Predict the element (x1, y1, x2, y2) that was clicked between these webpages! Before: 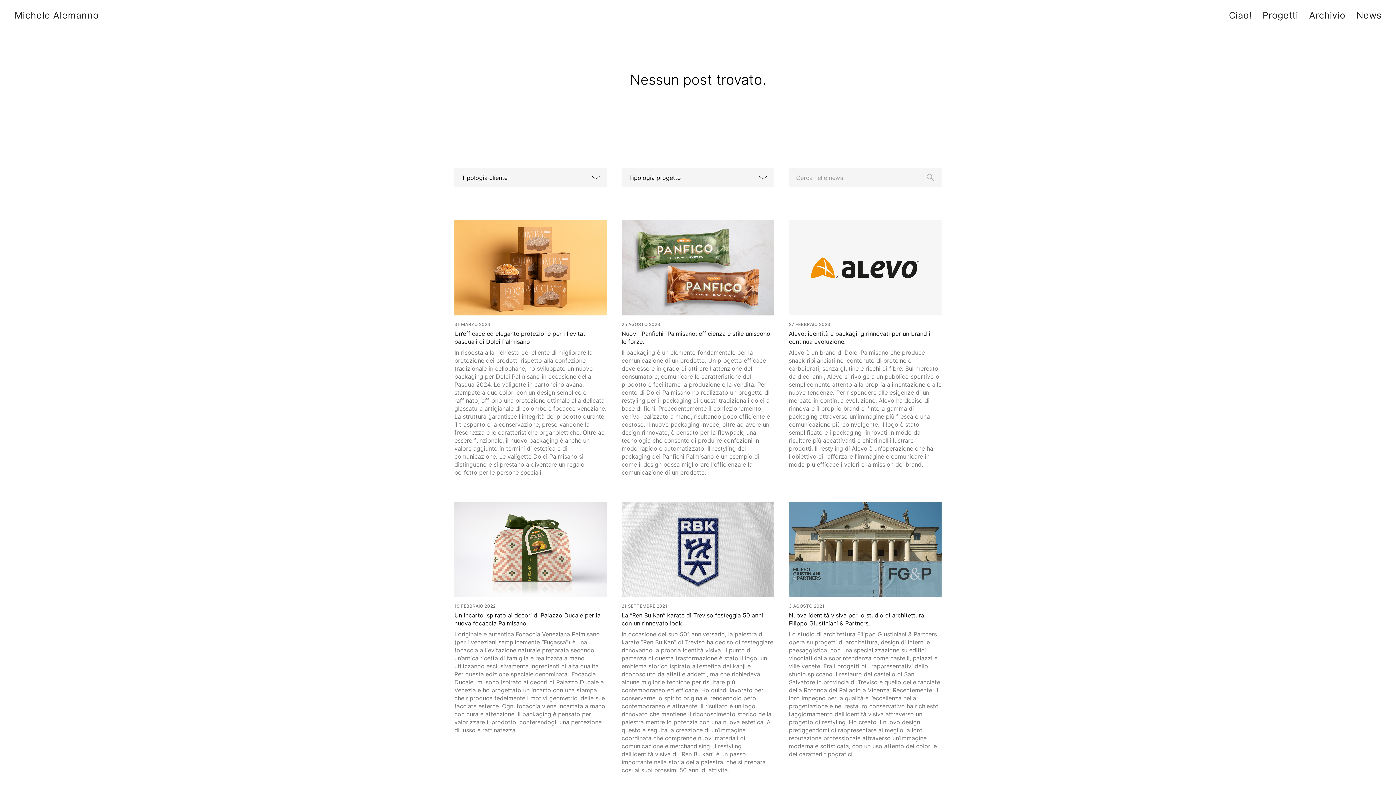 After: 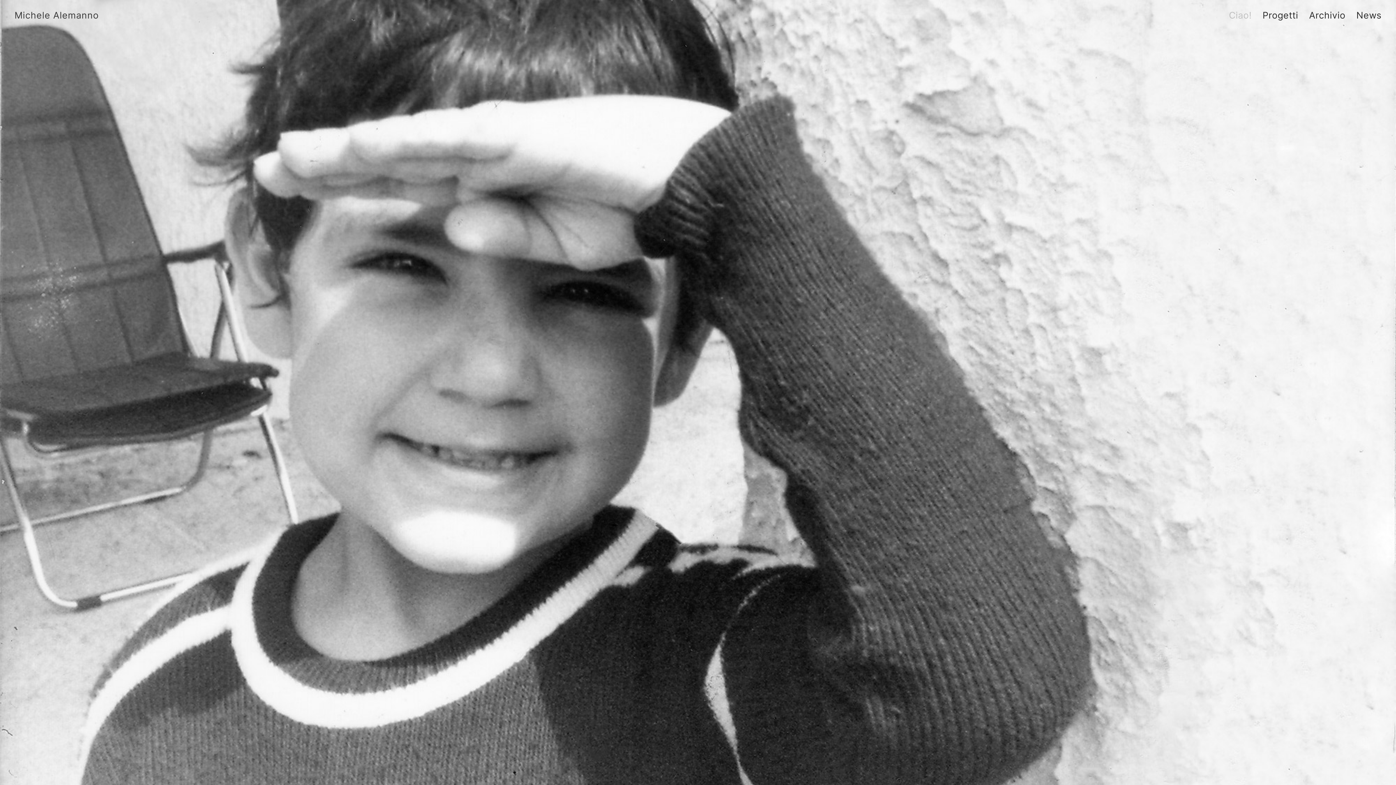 Action: label: Ciao! bbox: (1223, 12, 1257, 20)